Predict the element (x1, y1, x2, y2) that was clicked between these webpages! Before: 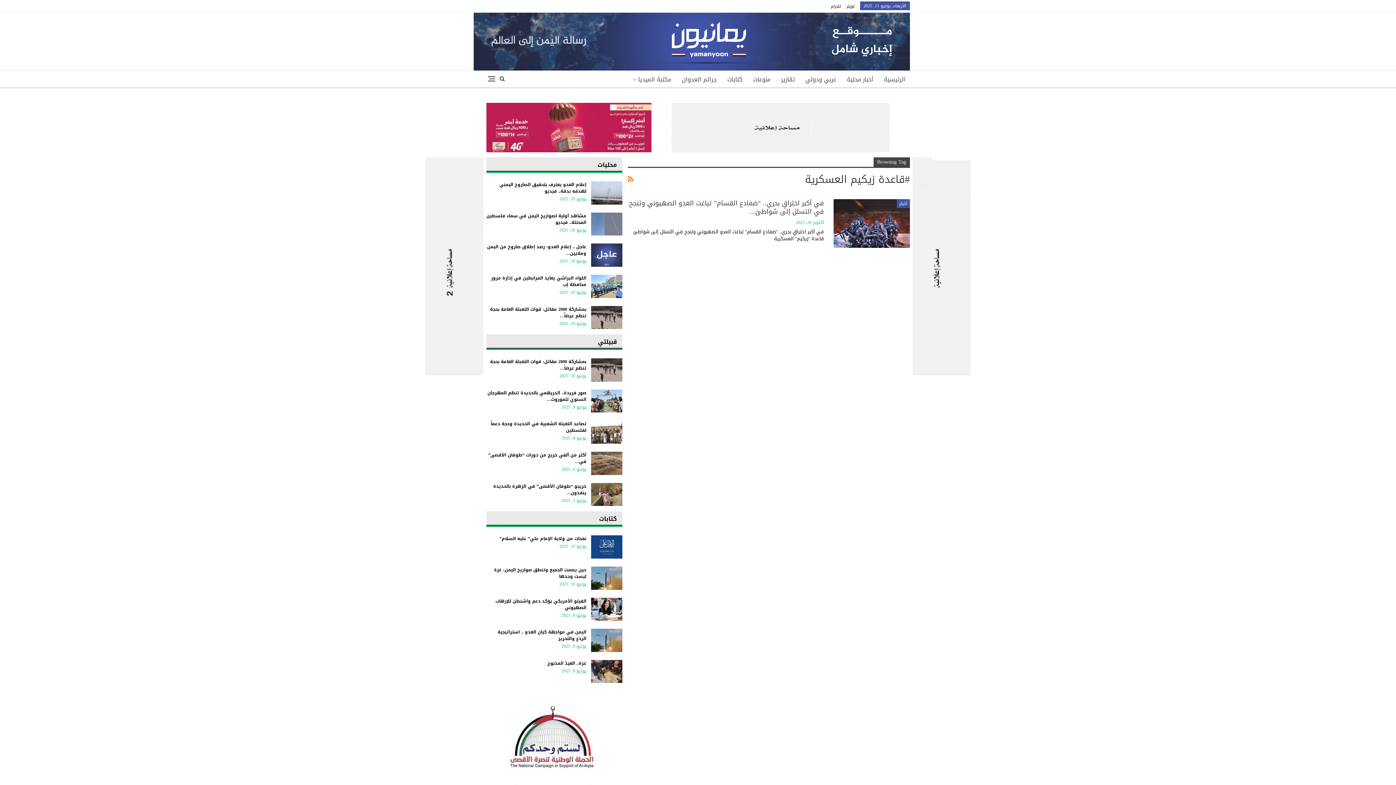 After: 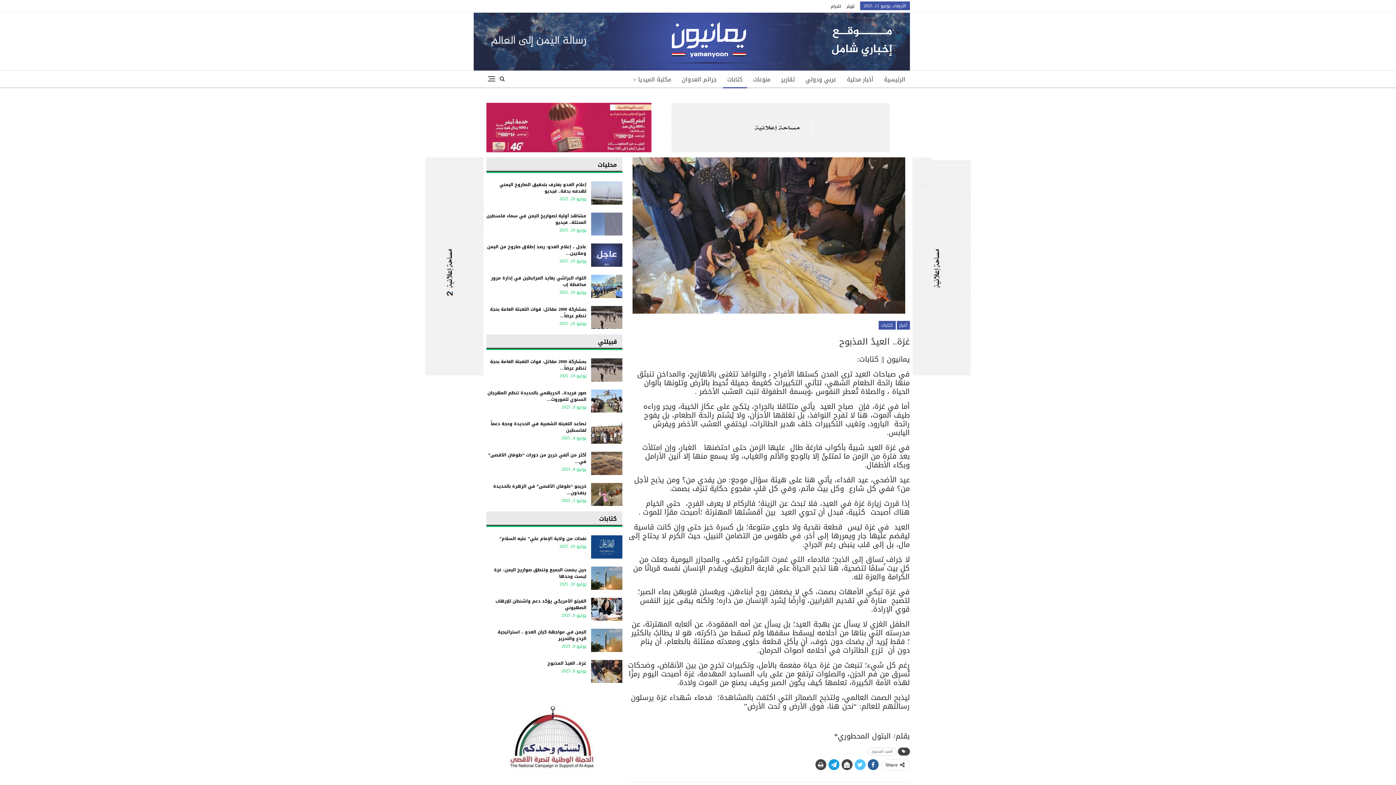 Action: bbox: (591, 660, 622, 683)